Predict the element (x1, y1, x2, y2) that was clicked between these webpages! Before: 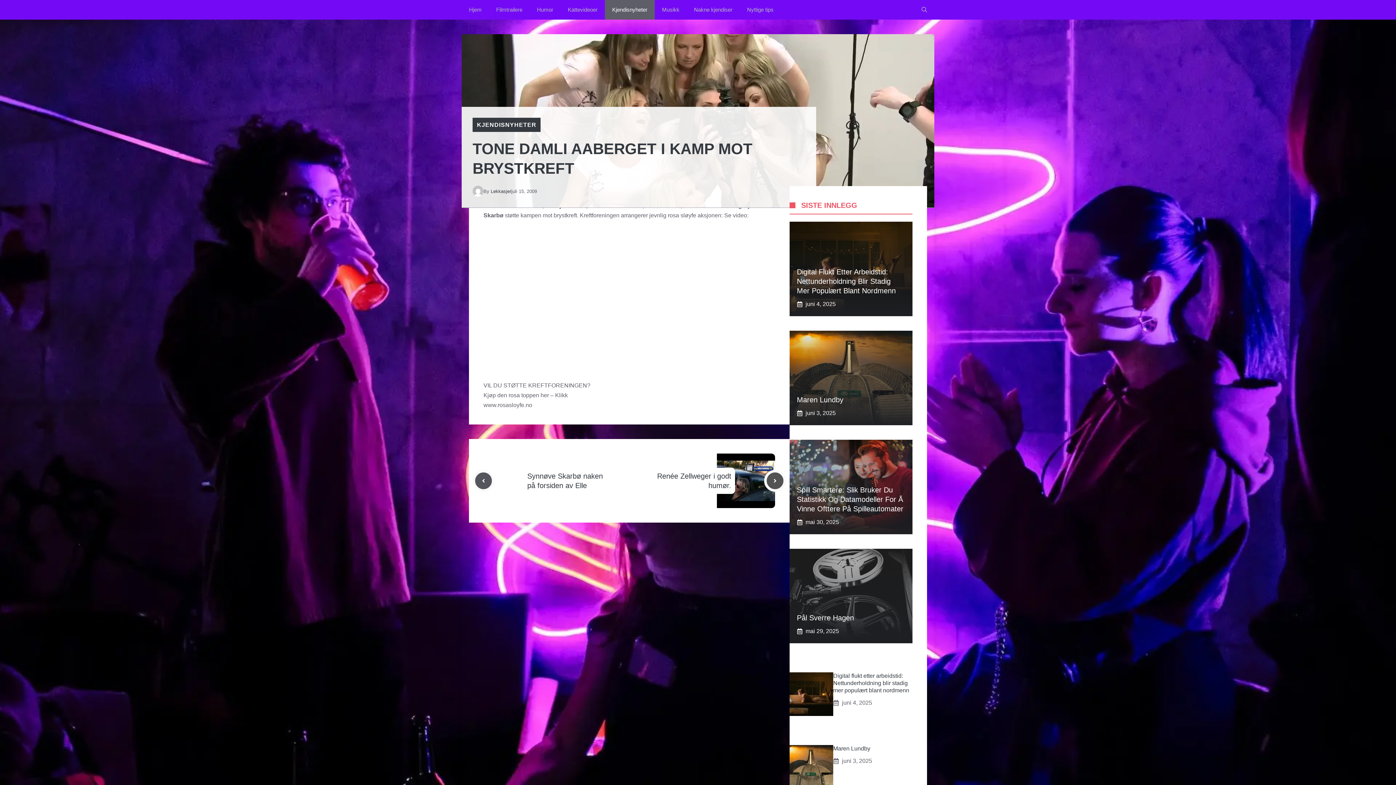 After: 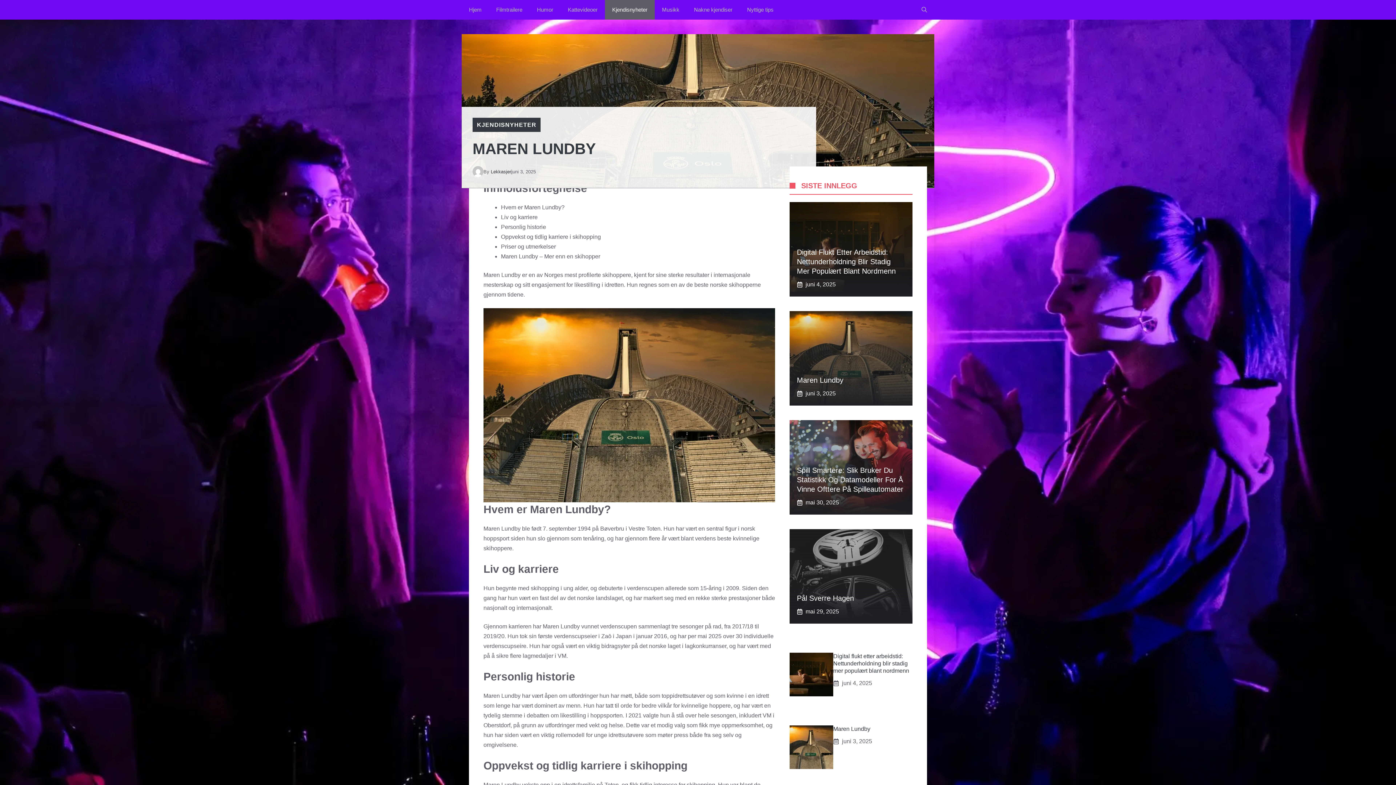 Action: label: Maren Lundby bbox: (833, 745, 870, 752)